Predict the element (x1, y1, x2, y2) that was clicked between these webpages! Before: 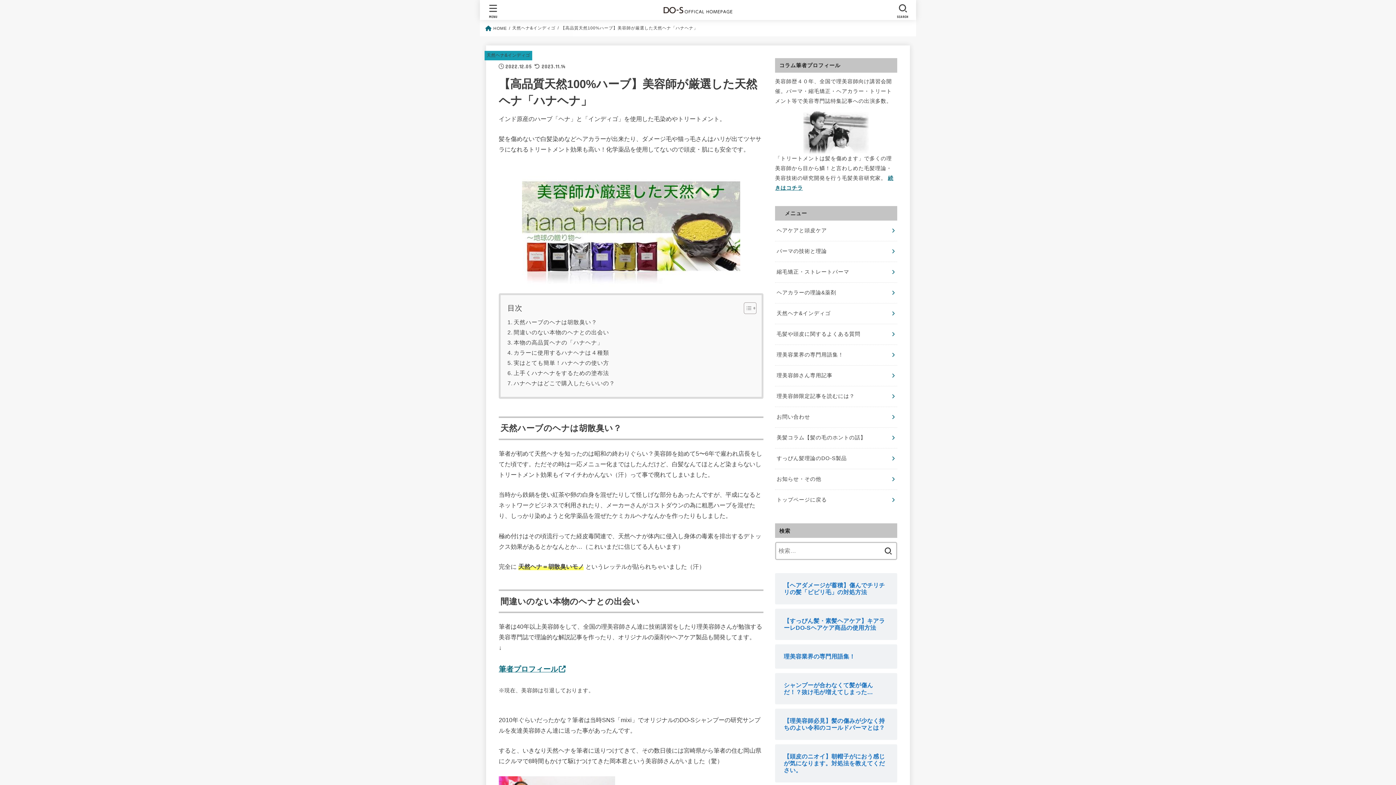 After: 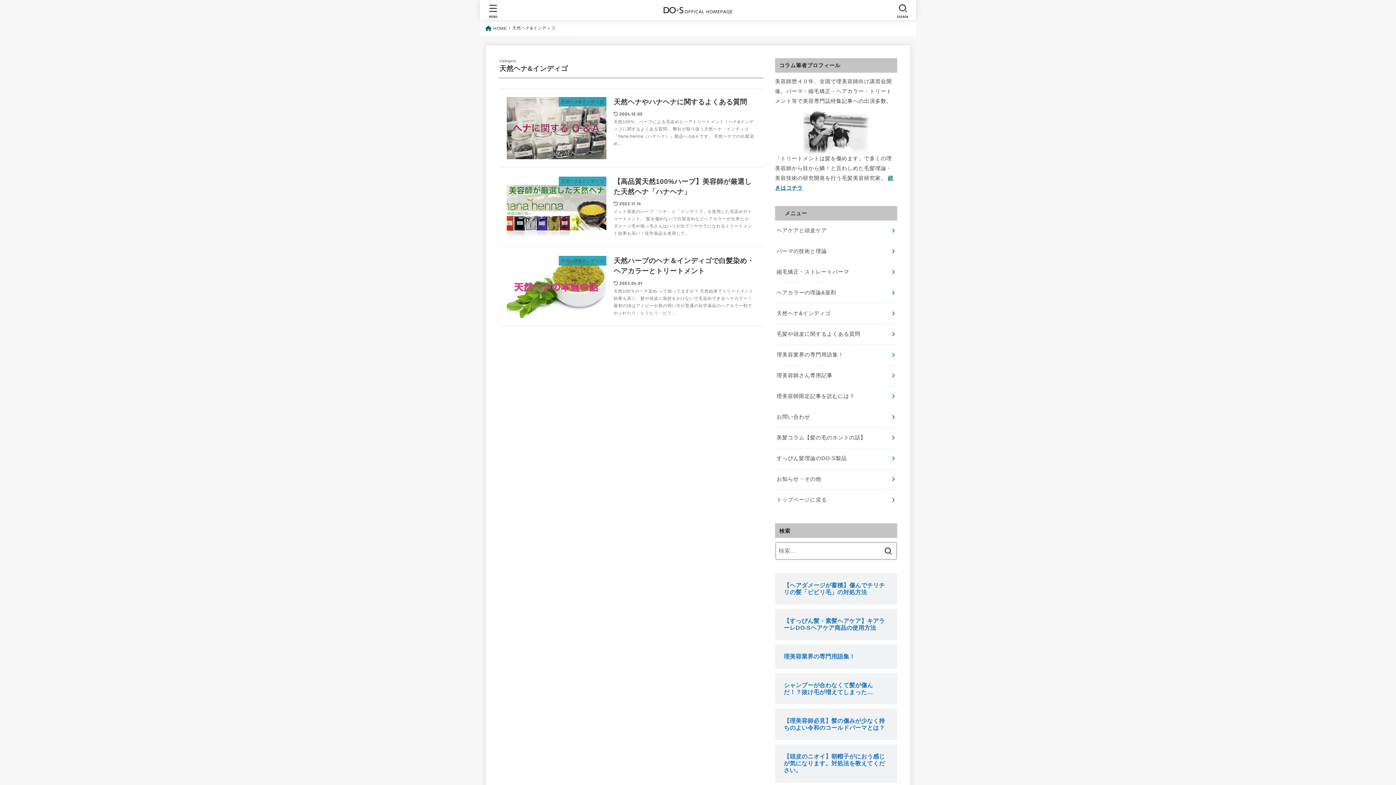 Action: bbox: (775, 303, 897, 323) label: 天然ヘナ&インディゴ